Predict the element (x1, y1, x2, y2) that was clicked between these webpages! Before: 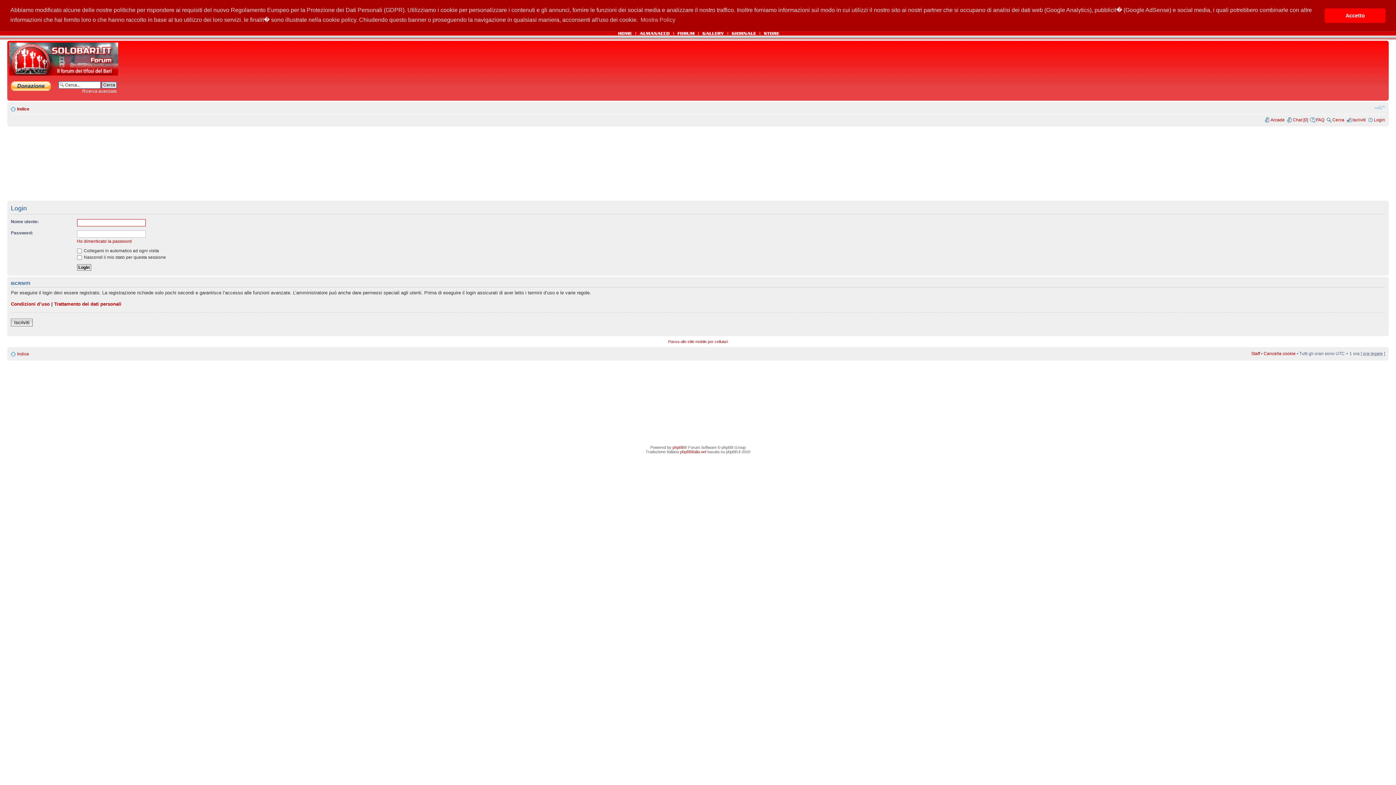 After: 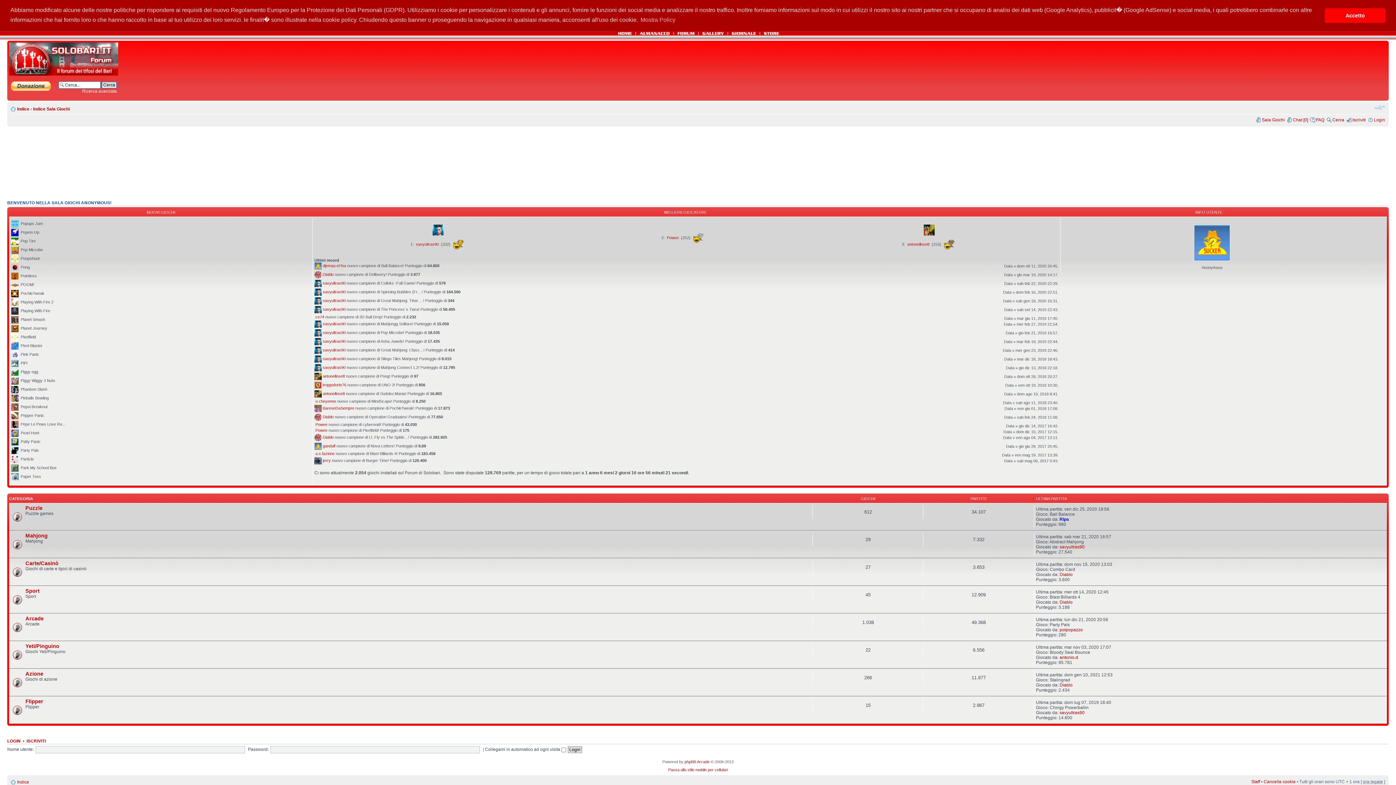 Action: label: Arcade bbox: (1270, 117, 1285, 122)